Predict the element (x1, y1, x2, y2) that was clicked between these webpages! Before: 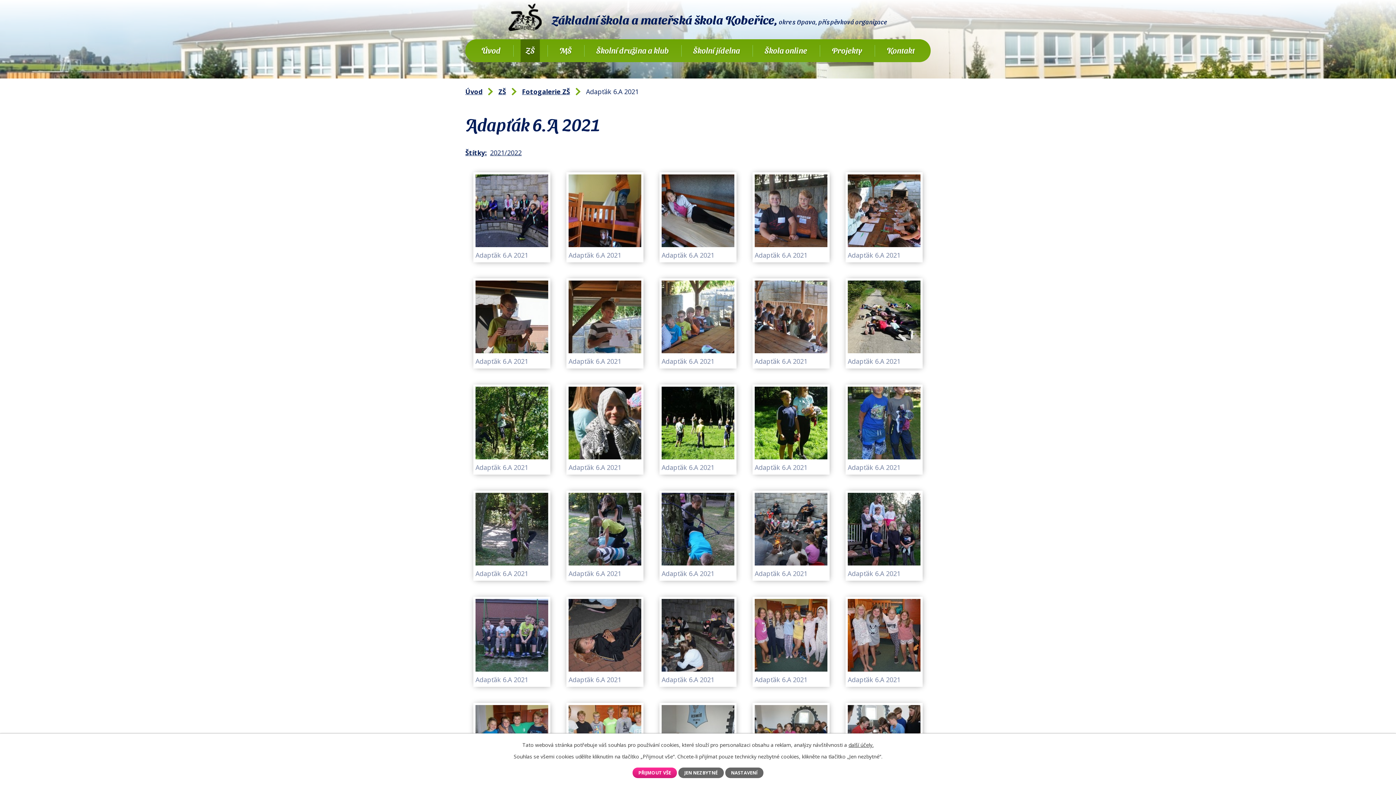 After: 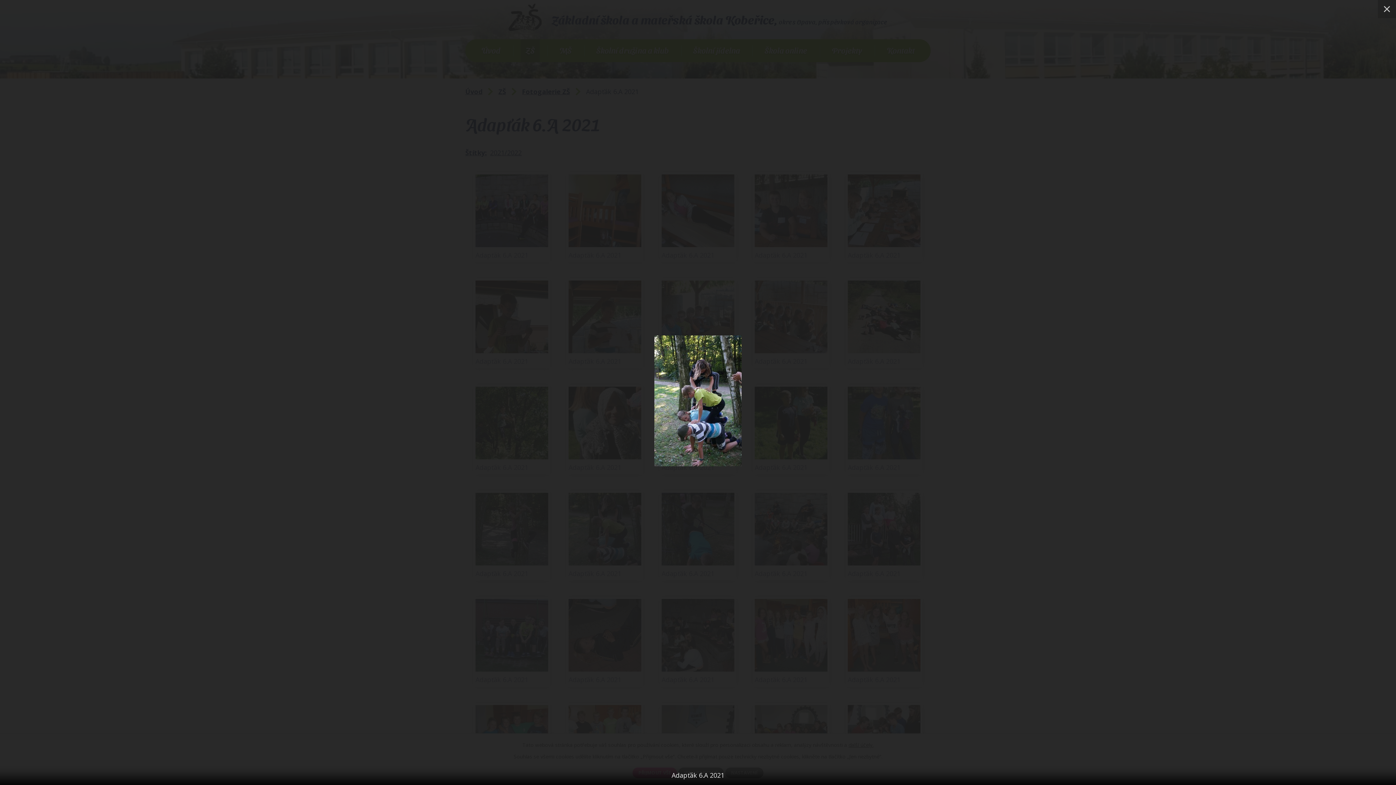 Action: bbox: (568, 493, 641, 565)